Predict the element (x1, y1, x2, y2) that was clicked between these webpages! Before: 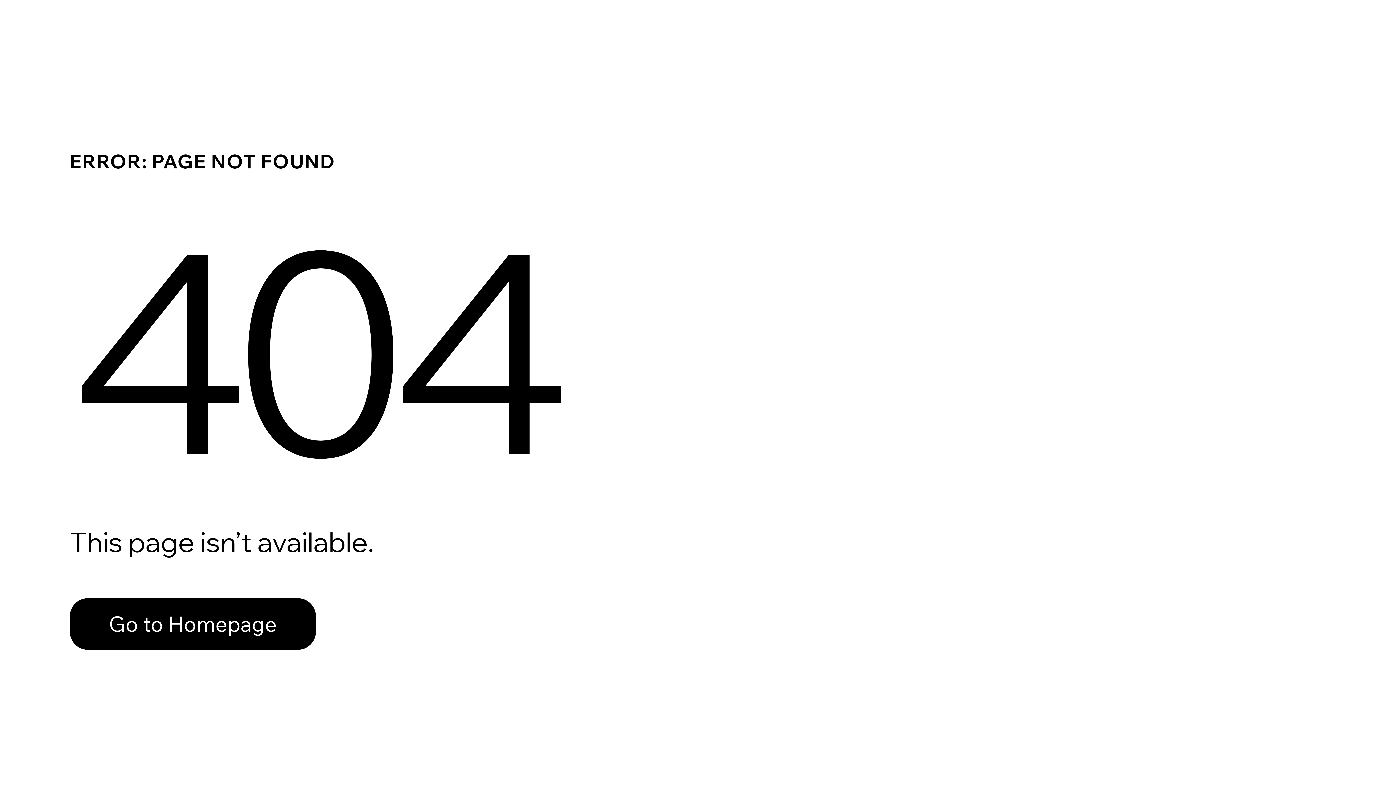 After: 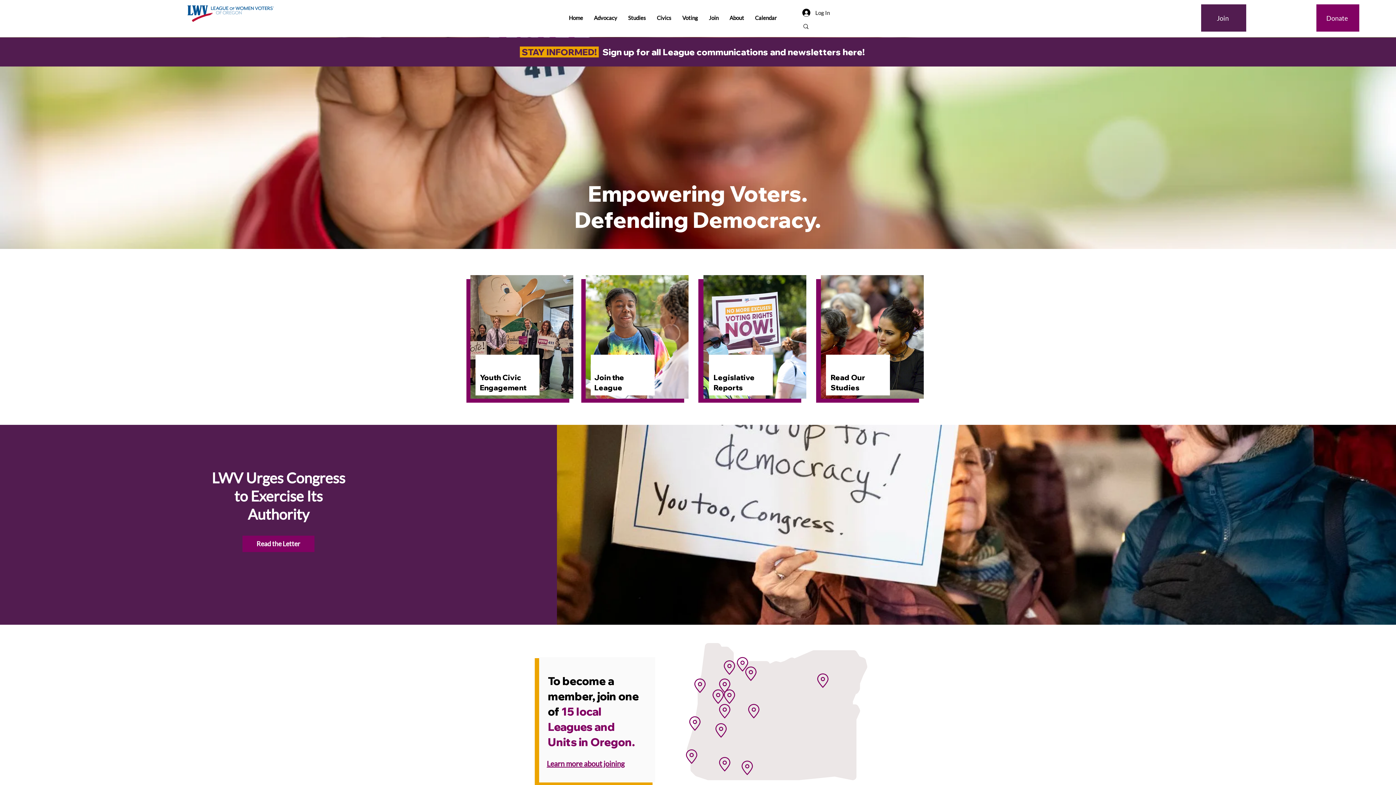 Action: bbox: (69, 598, 316, 650) label: Go to Homepage